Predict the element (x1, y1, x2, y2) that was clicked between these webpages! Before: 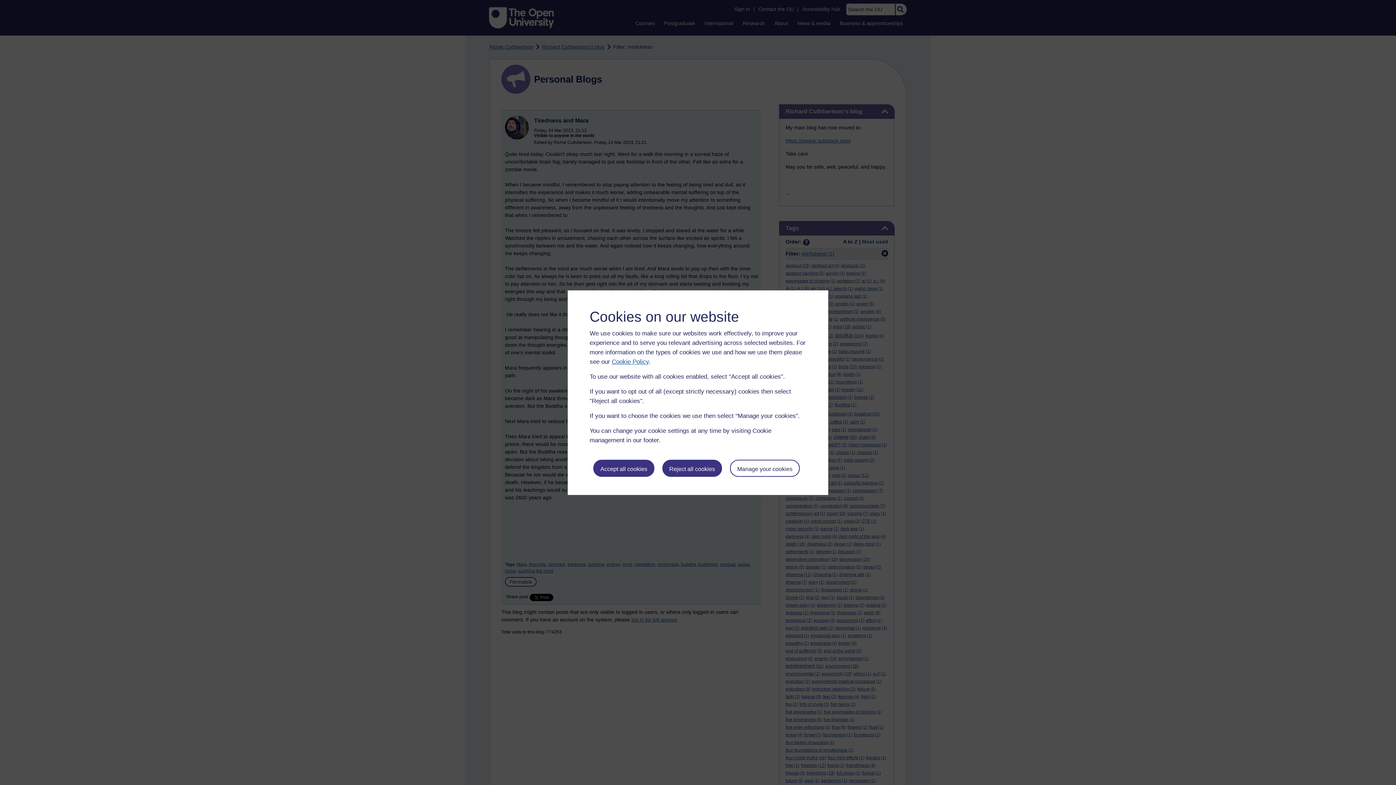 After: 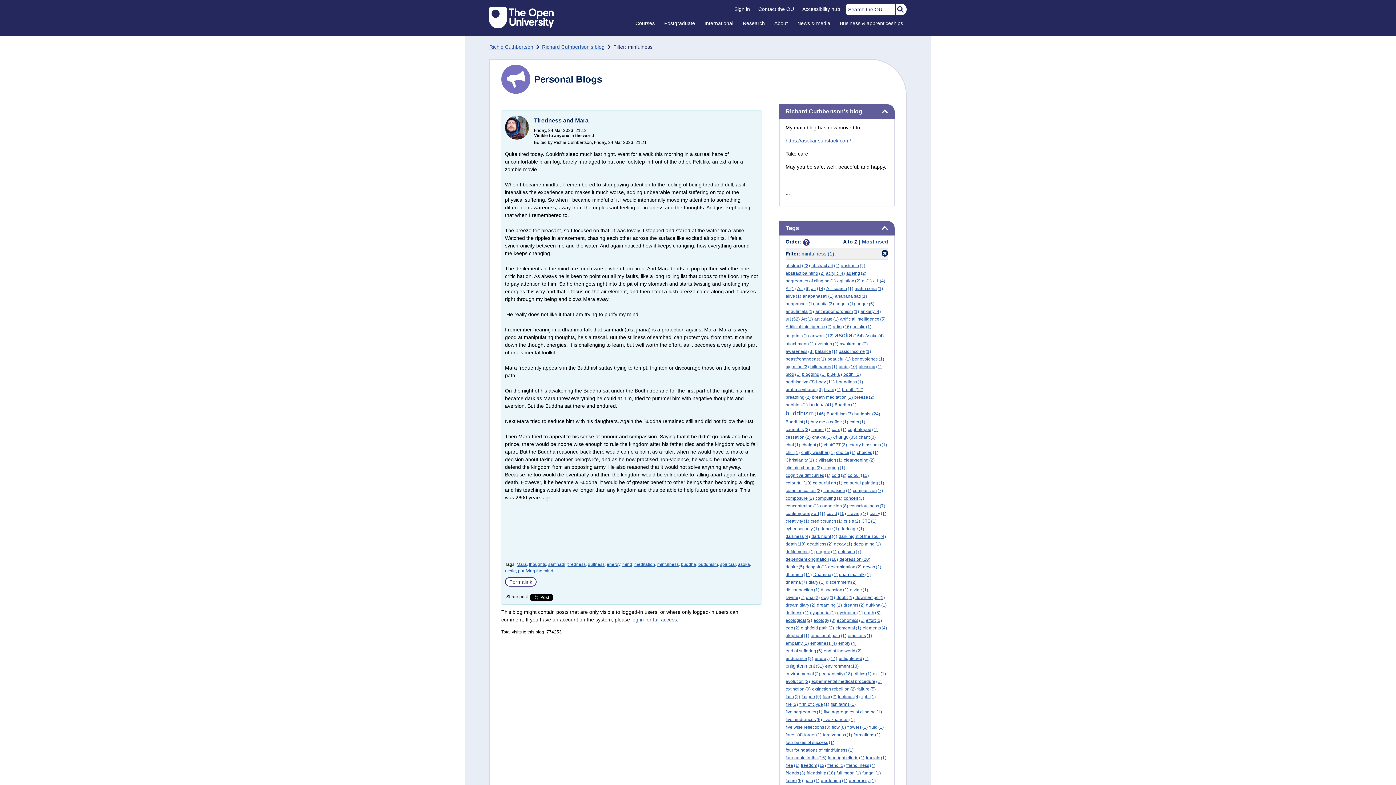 Action: bbox: (662, 459, 722, 476) label: Reject all cookies